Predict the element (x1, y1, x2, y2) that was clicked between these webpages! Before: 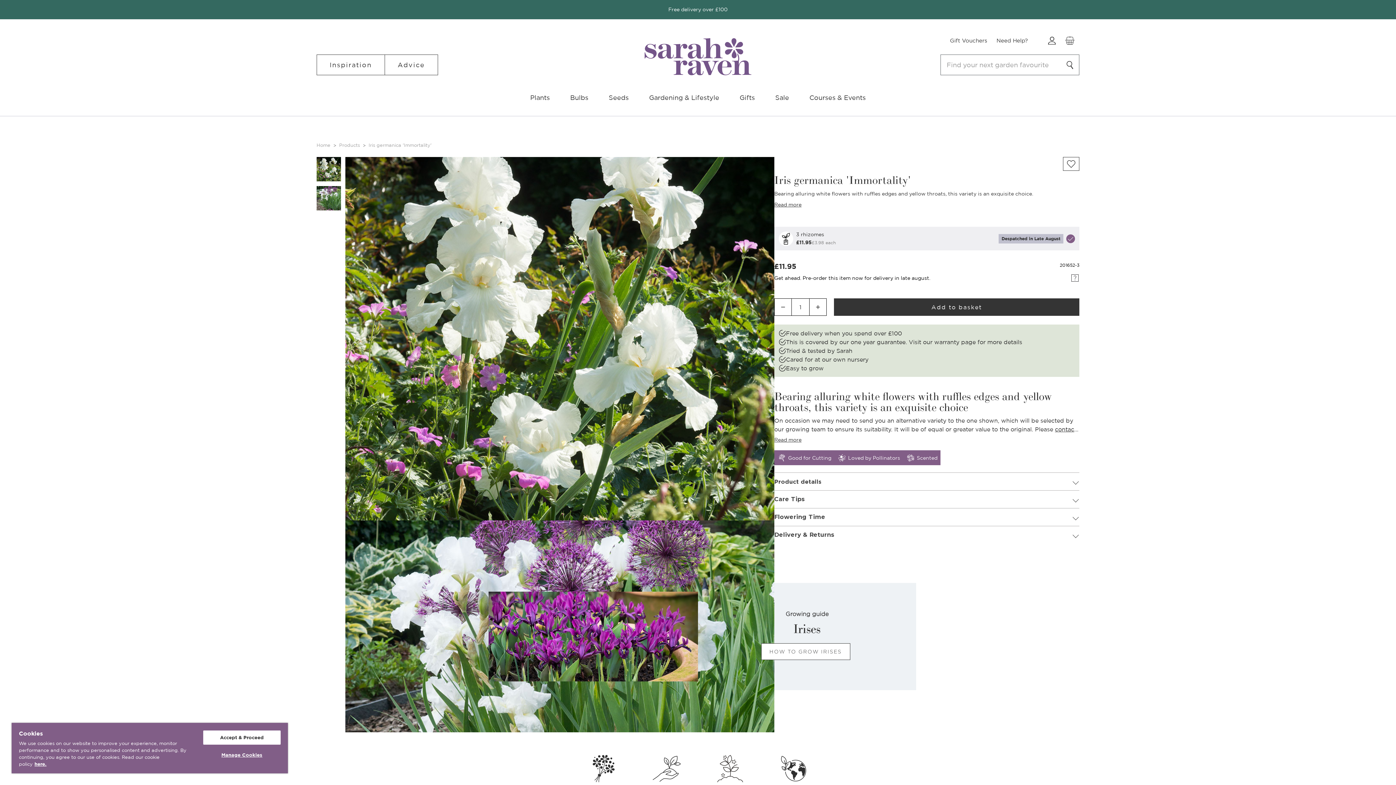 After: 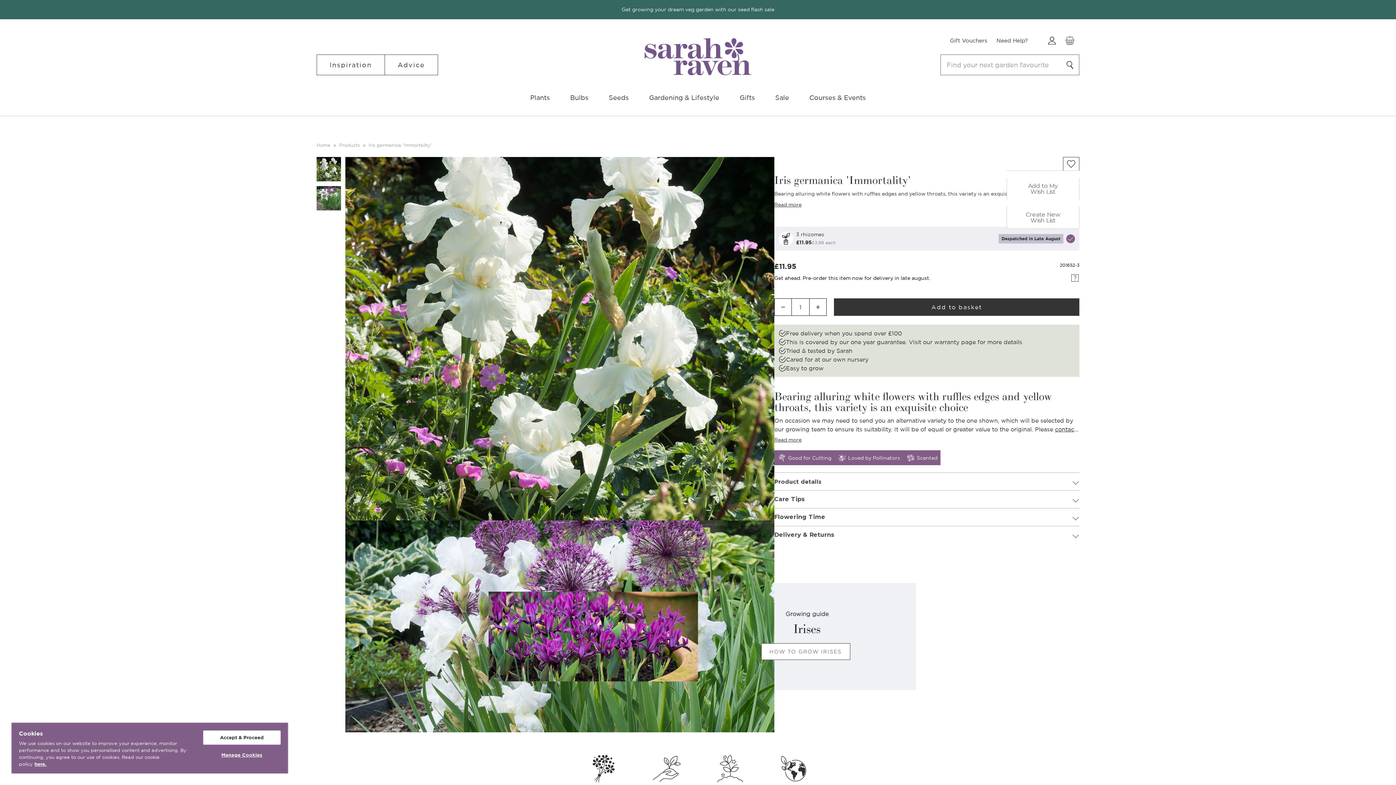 Action: bbox: (1067, 162, 1075, 169)